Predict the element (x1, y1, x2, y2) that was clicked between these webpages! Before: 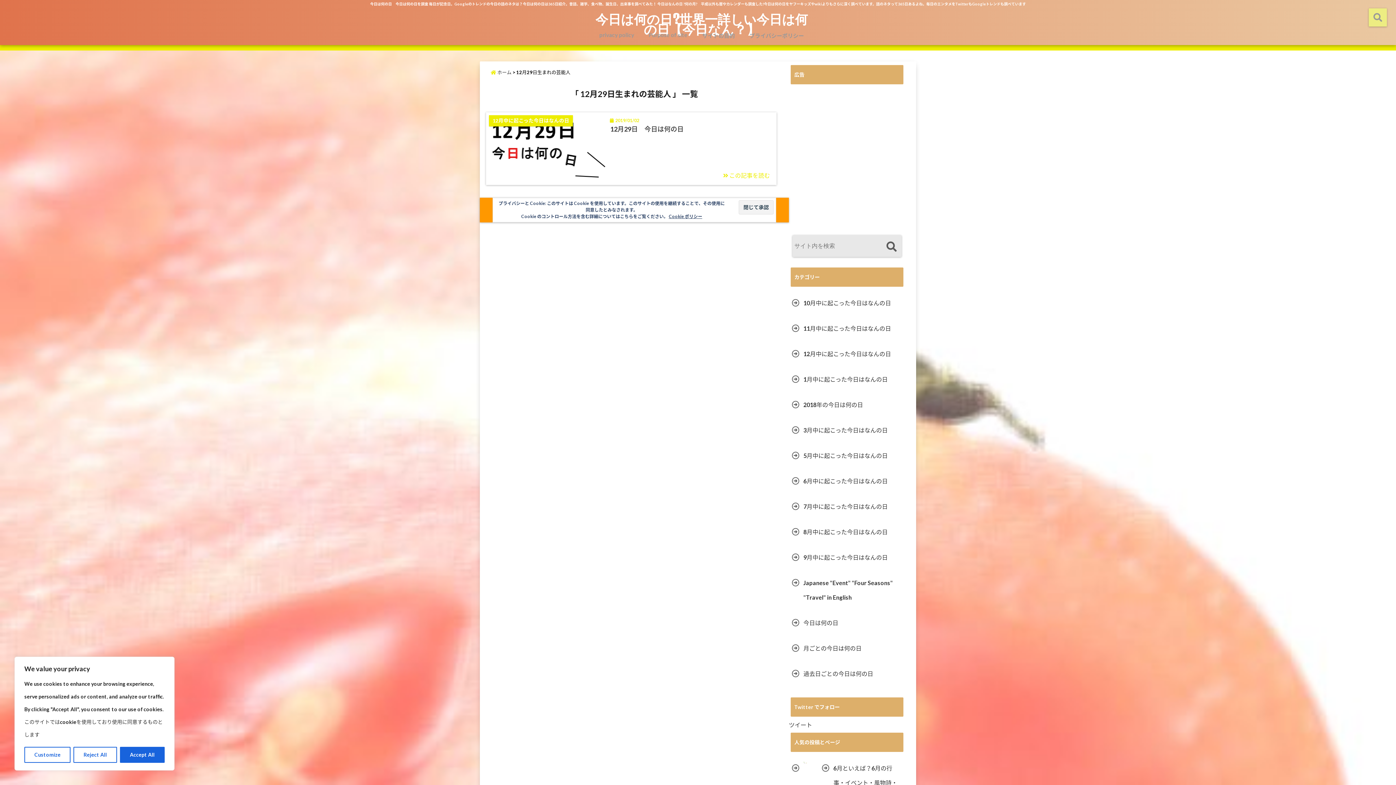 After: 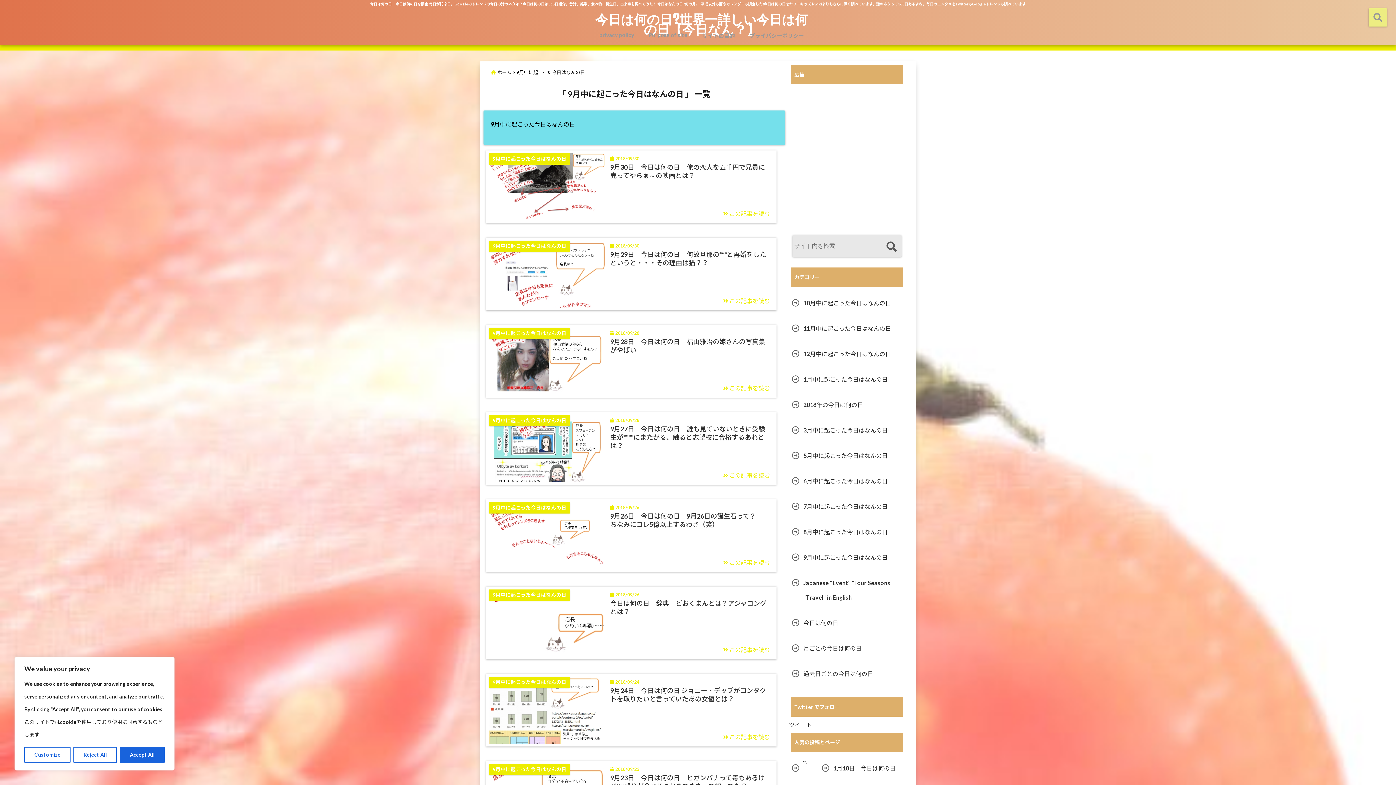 Action: label: 9月中に起こった今日はなんの日 bbox: (790, 550, 889, 565)